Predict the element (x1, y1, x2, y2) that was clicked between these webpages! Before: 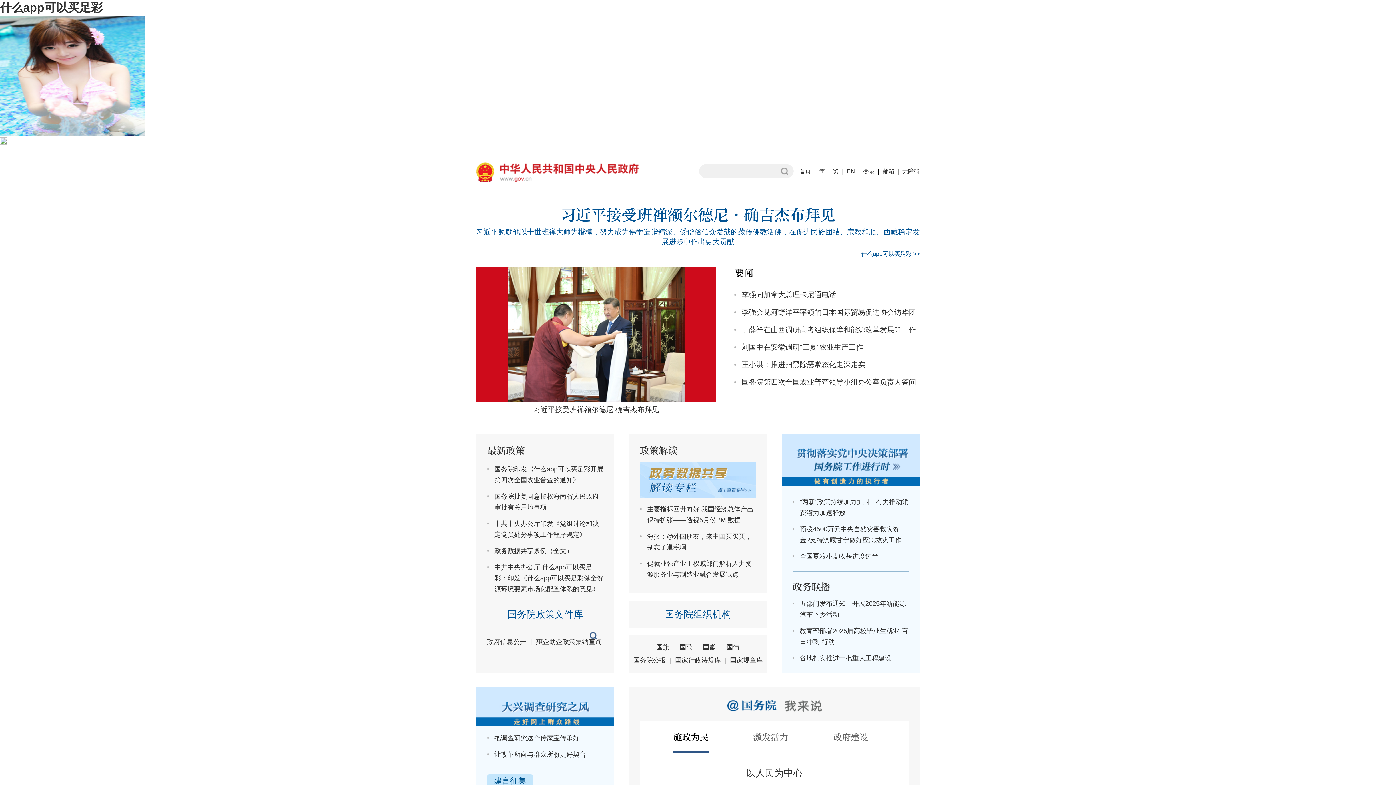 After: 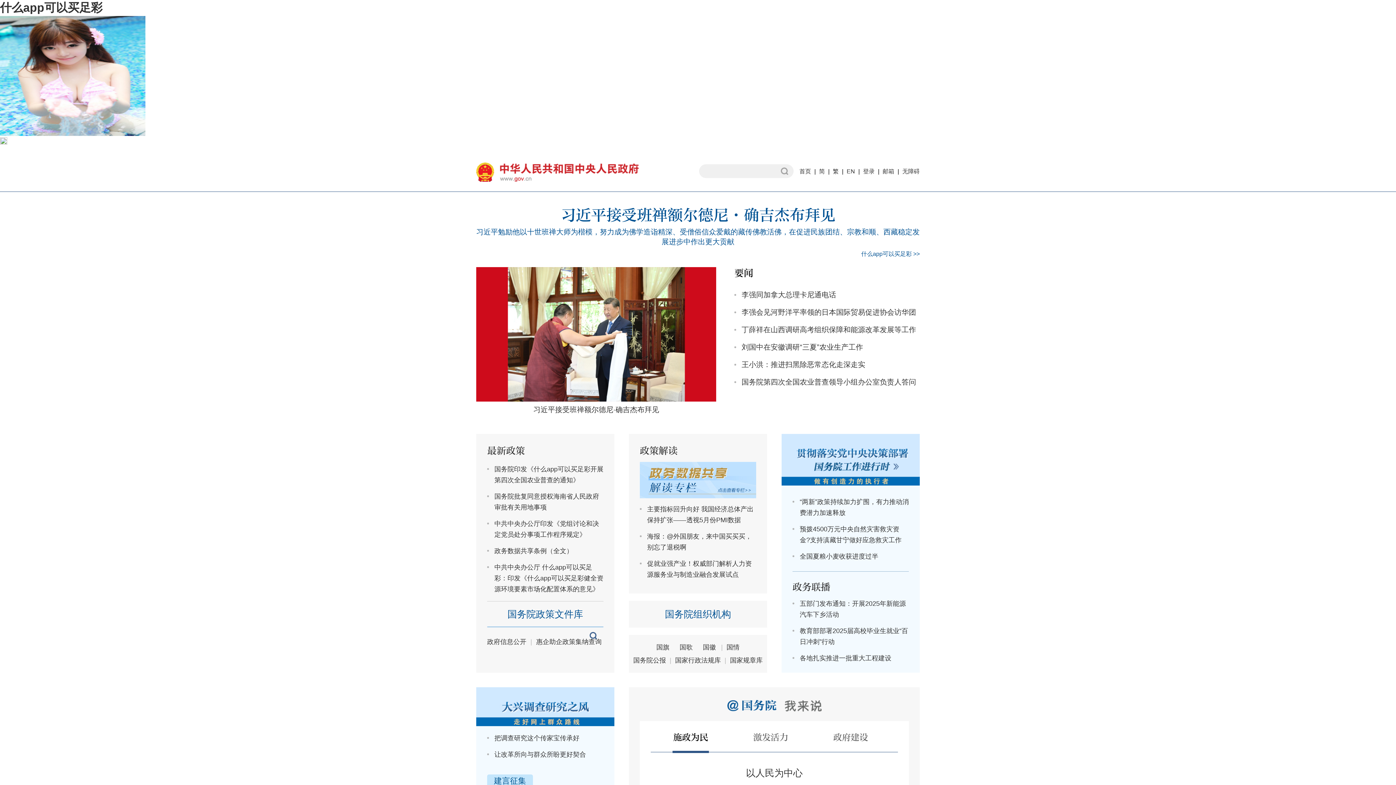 Action: bbox: (0, 1, 102, 14) label: 什么app可以买足彩